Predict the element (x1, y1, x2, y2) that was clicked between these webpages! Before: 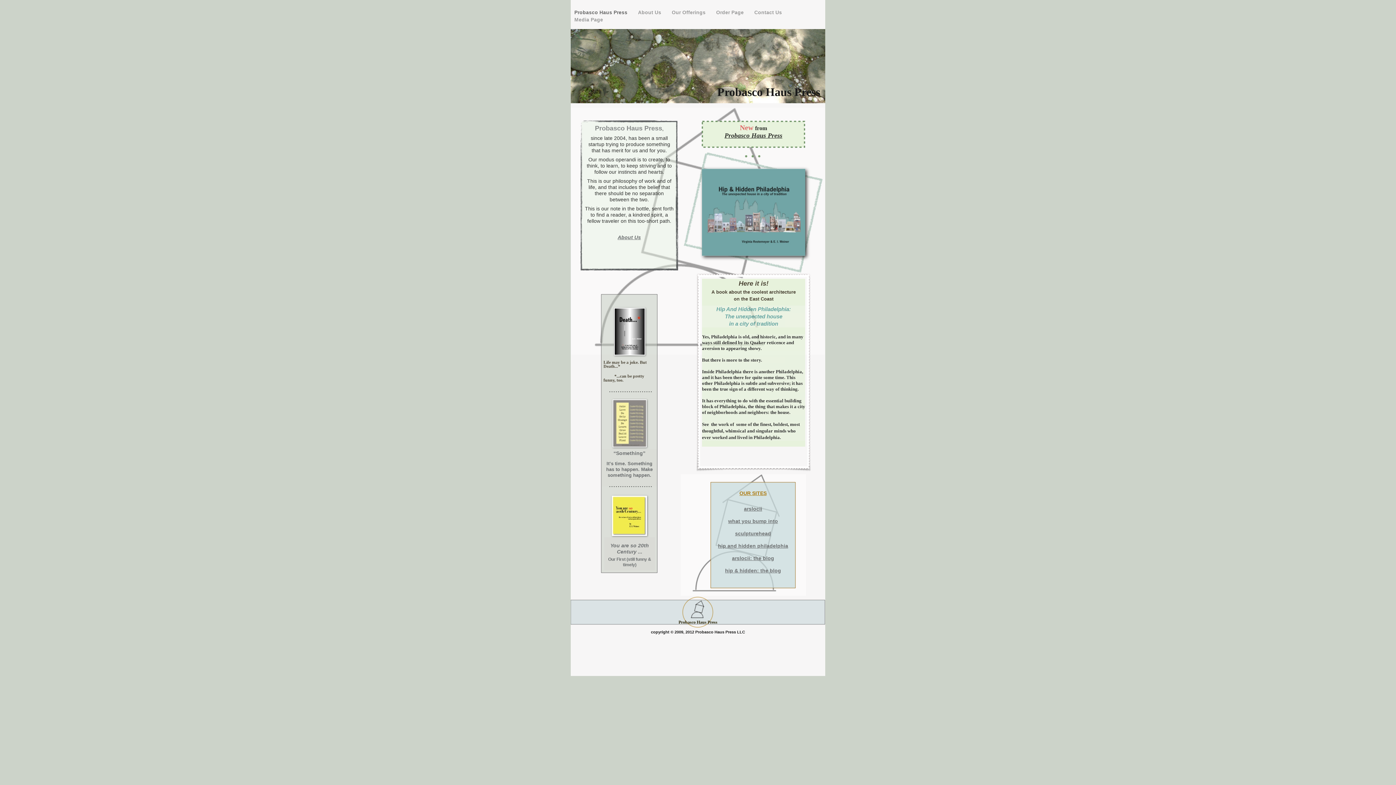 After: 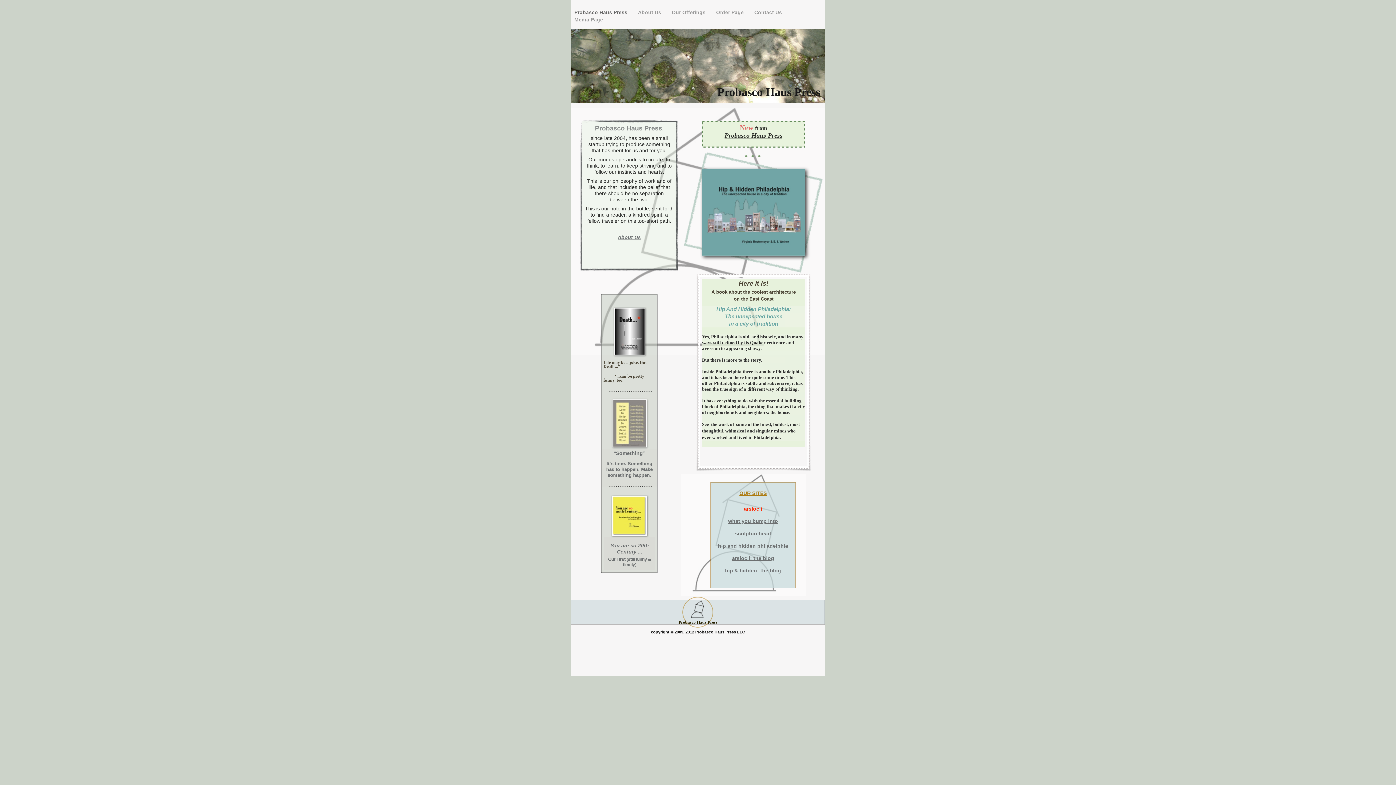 Action: bbox: (744, 506, 762, 512) label: arslocii